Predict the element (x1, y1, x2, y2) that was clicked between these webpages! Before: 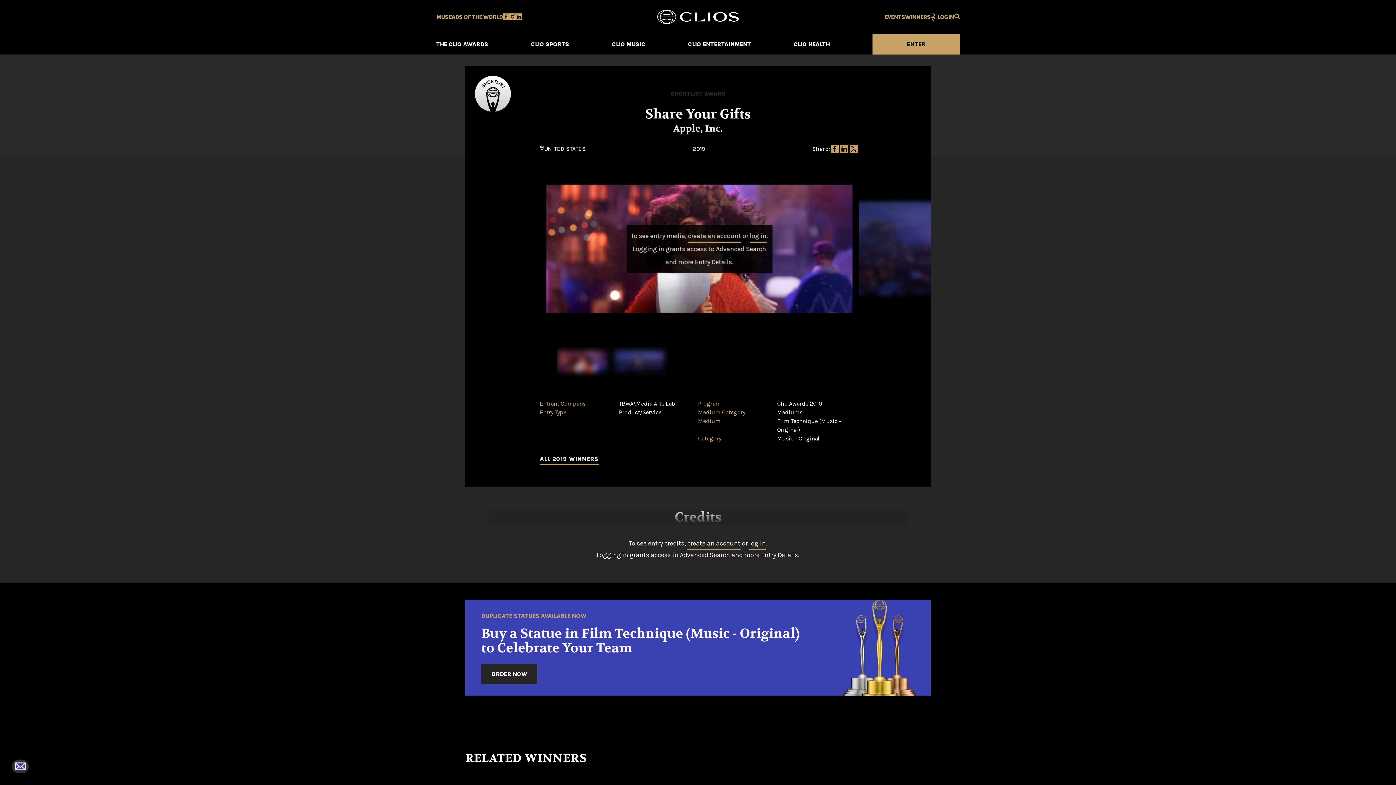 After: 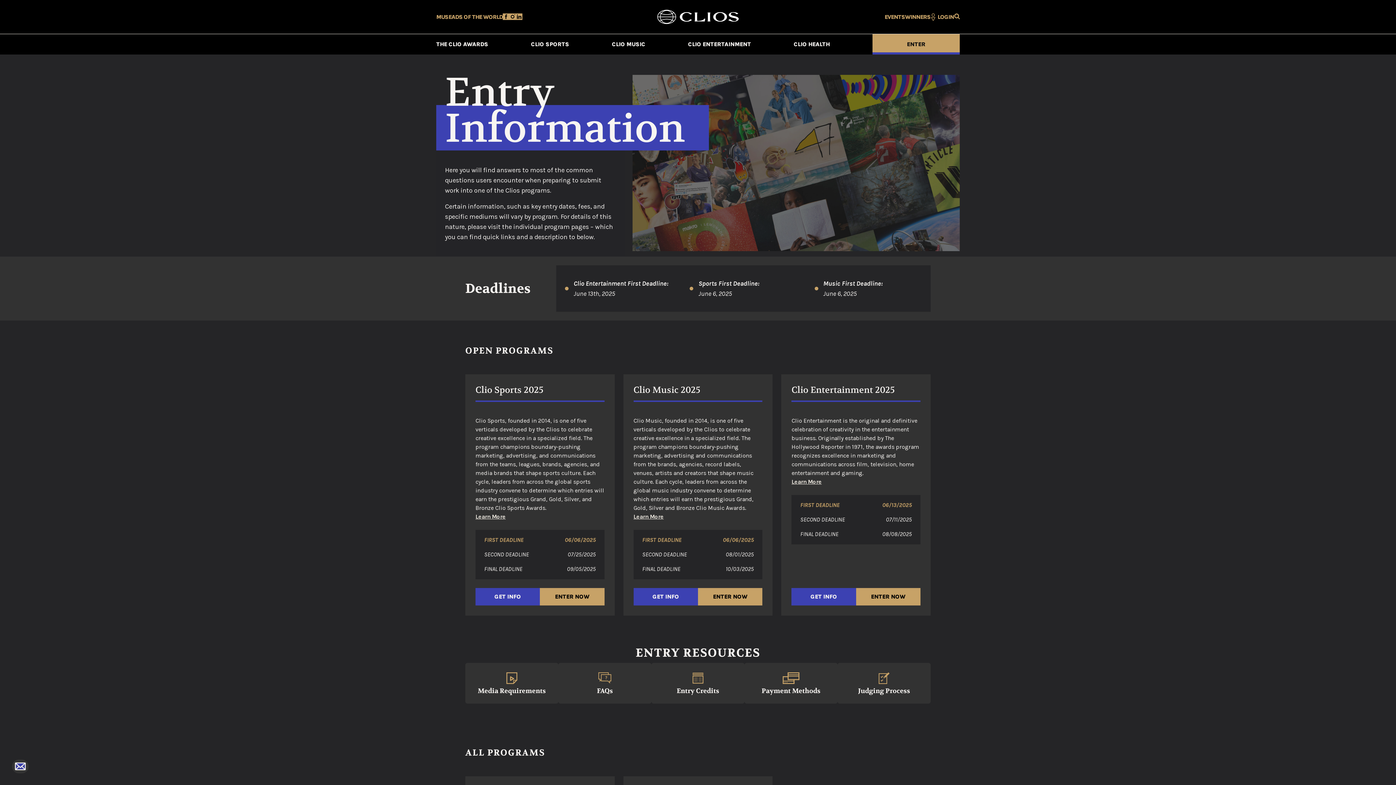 Action: label: ENTER bbox: (872, 34, 959, 54)